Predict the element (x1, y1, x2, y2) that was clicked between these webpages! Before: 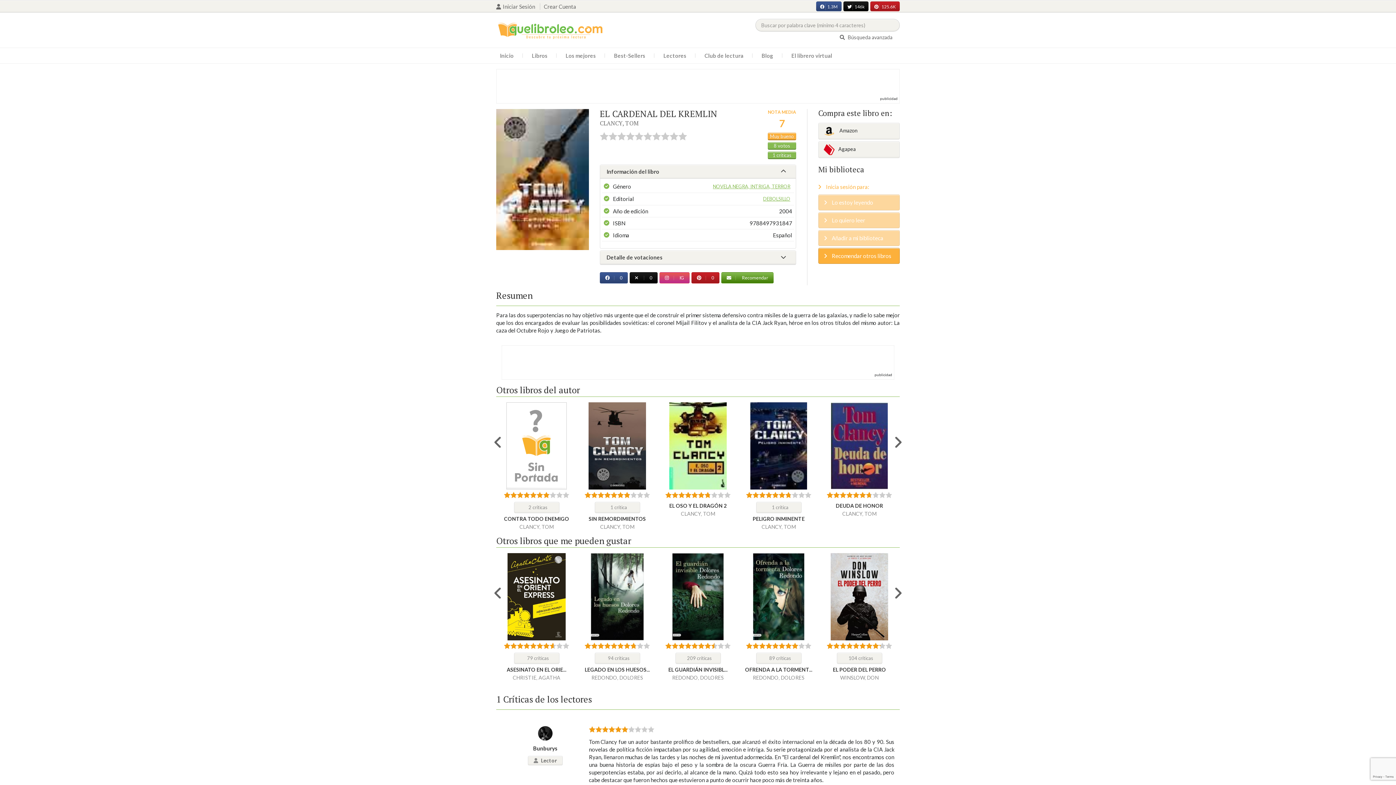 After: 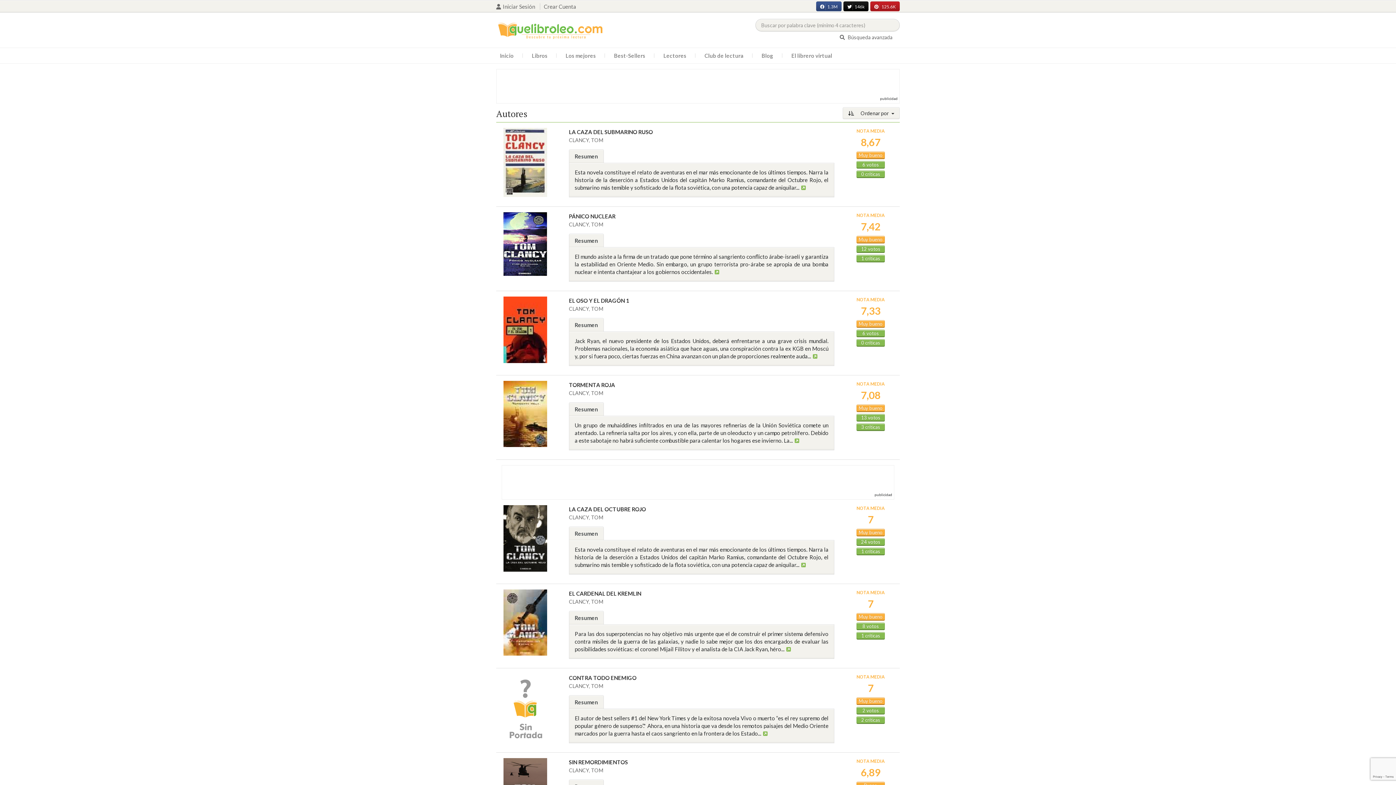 Action: label: CLANCY, TOM bbox: (600, 523, 634, 530)